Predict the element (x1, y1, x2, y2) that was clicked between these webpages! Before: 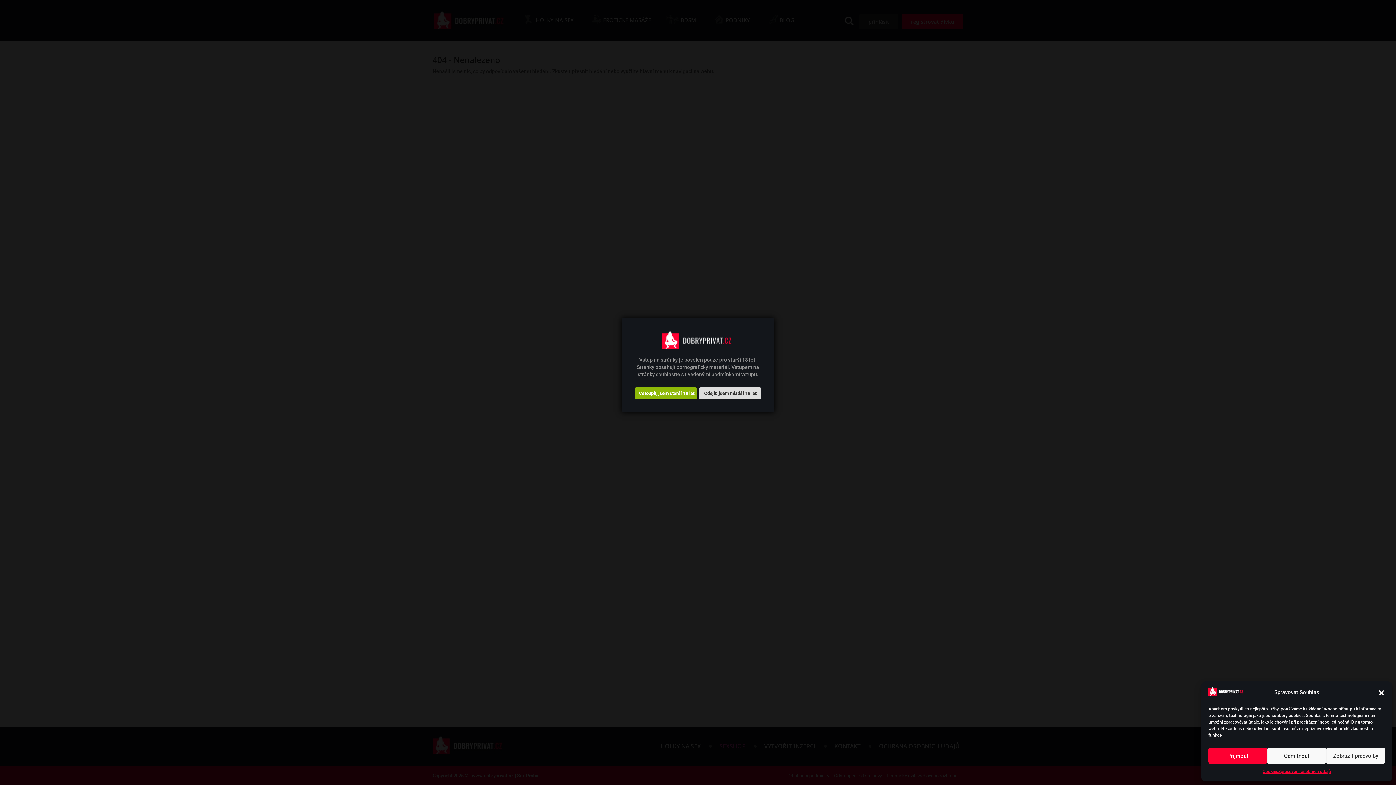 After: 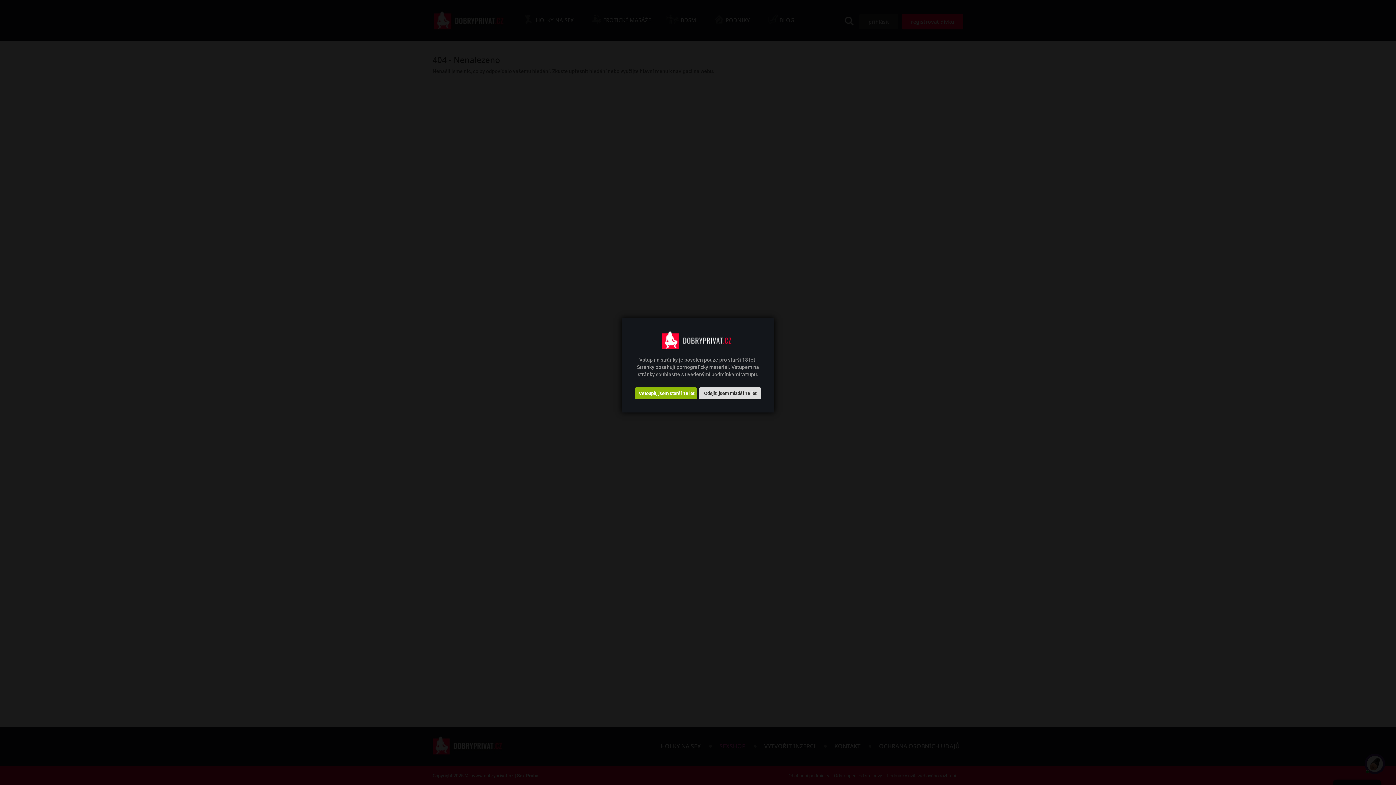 Action: label: Odmítnout bbox: (1267, 748, 1326, 764)